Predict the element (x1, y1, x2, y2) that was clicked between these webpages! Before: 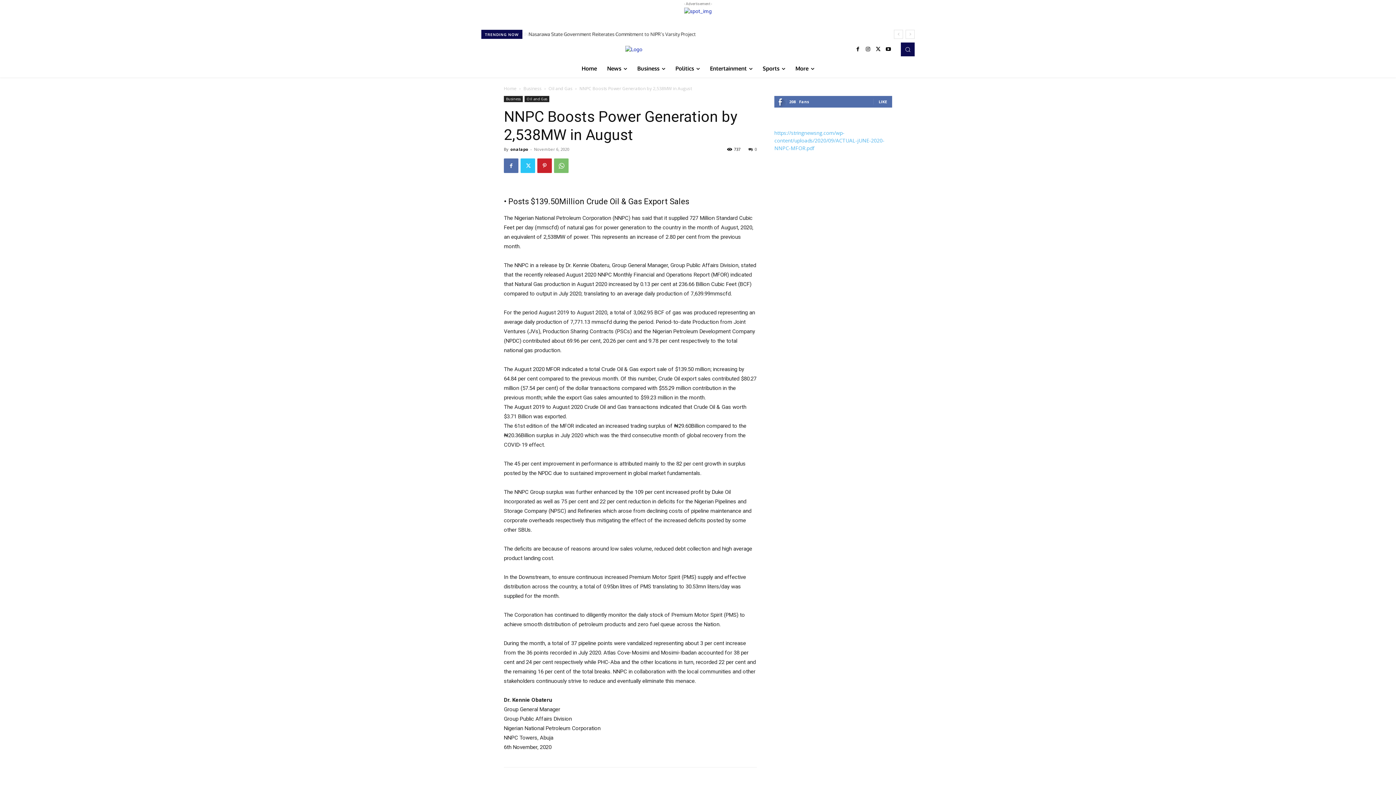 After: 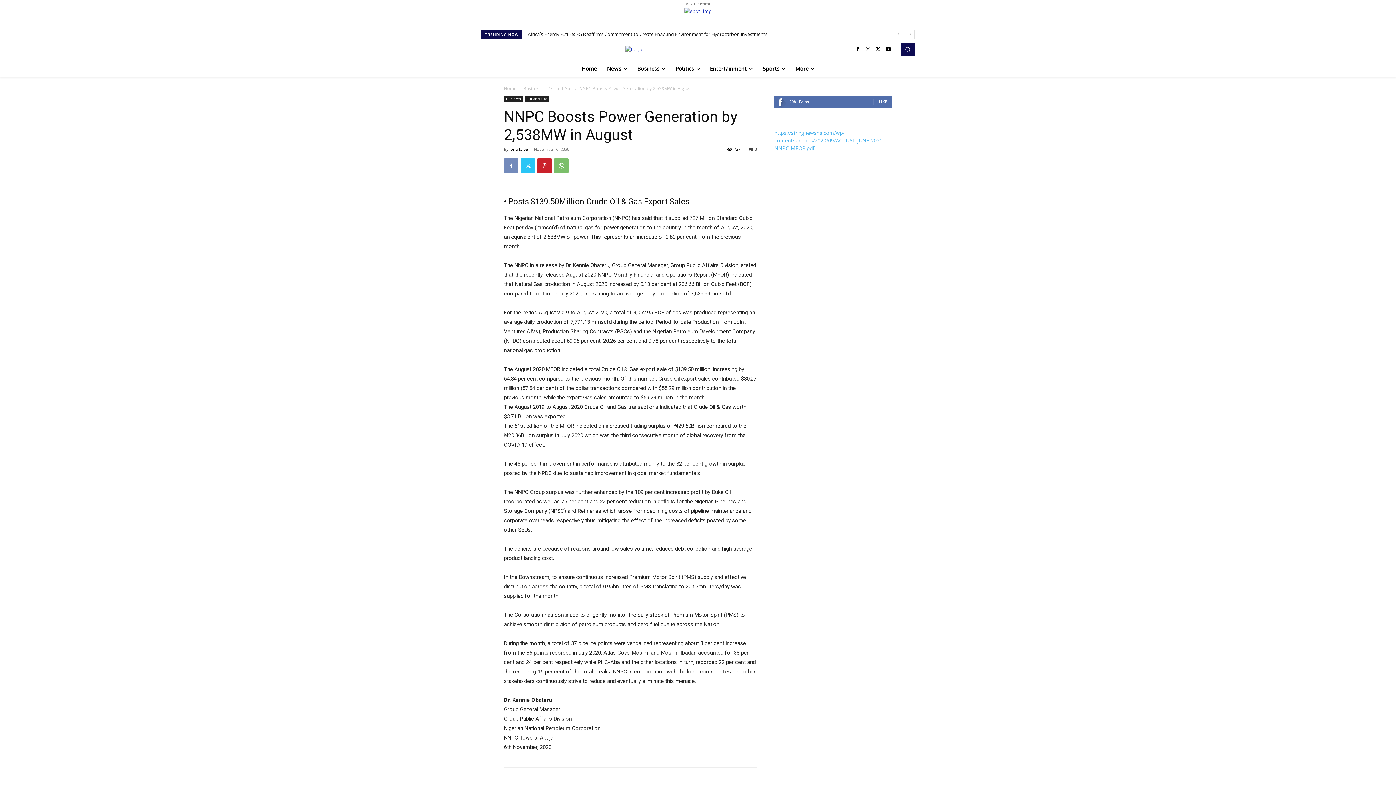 Action: bbox: (504, 158, 518, 173)